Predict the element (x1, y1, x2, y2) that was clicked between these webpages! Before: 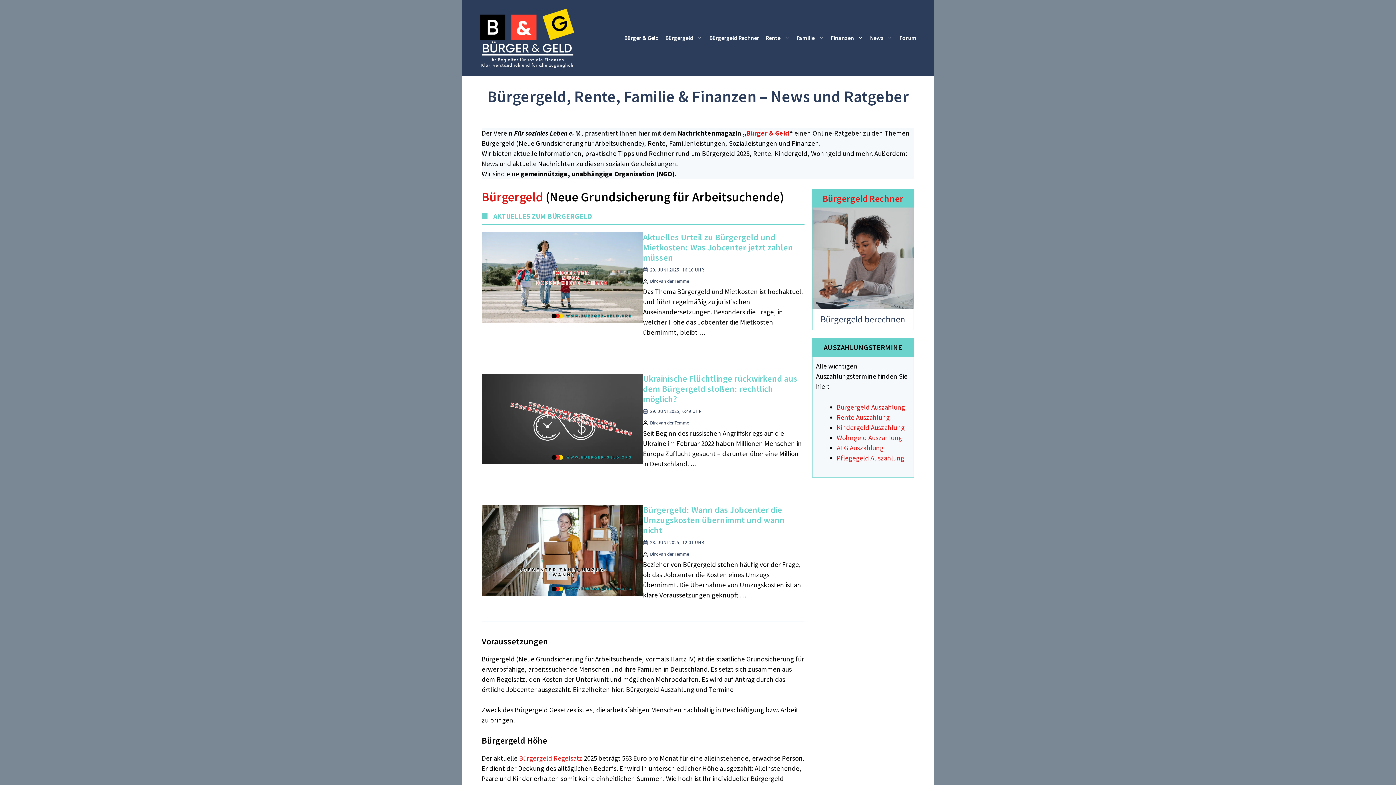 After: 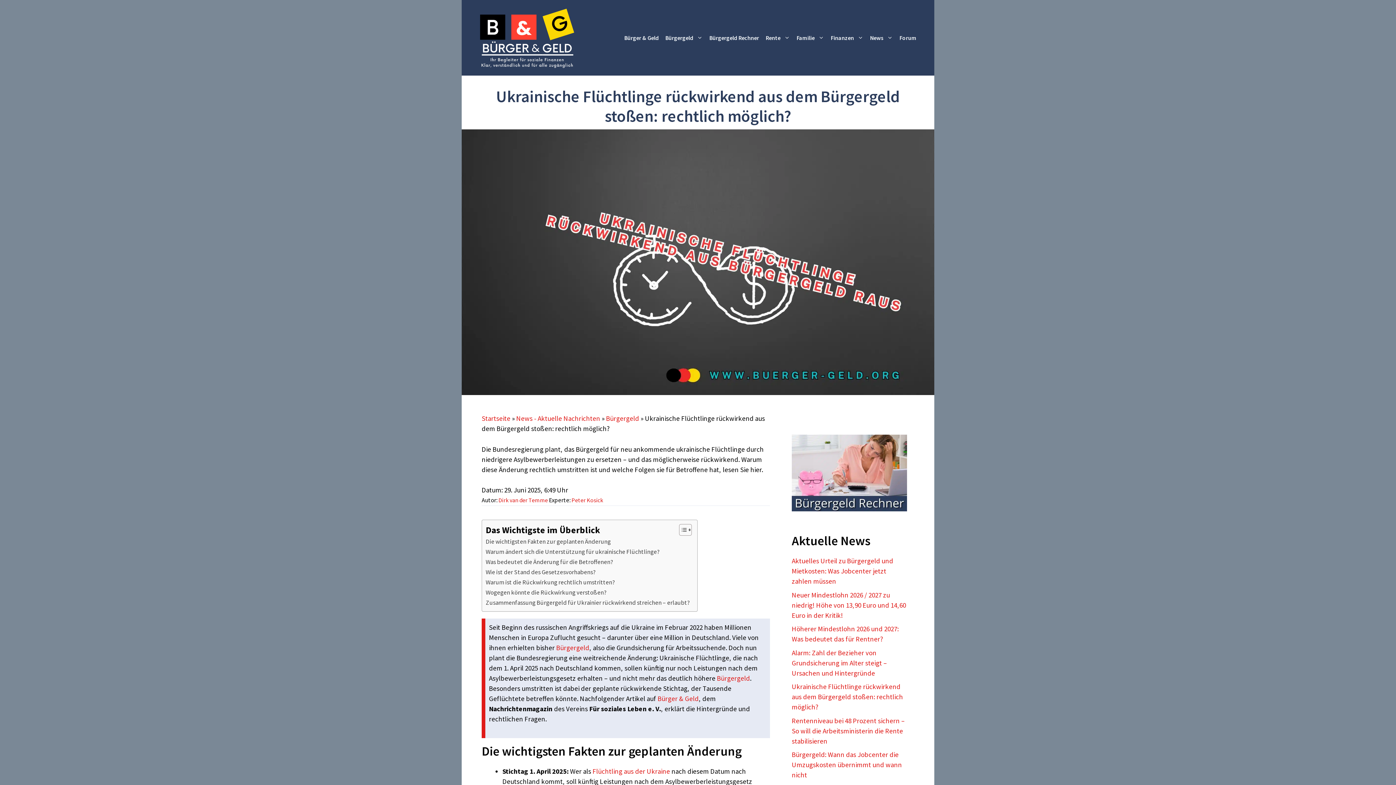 Action: label: Ukrainische Flüchtlinge rückwirkend aus dem Bürgergeld stoßen: rechtlich möglich? bbox: (643, 373, 797, 404)